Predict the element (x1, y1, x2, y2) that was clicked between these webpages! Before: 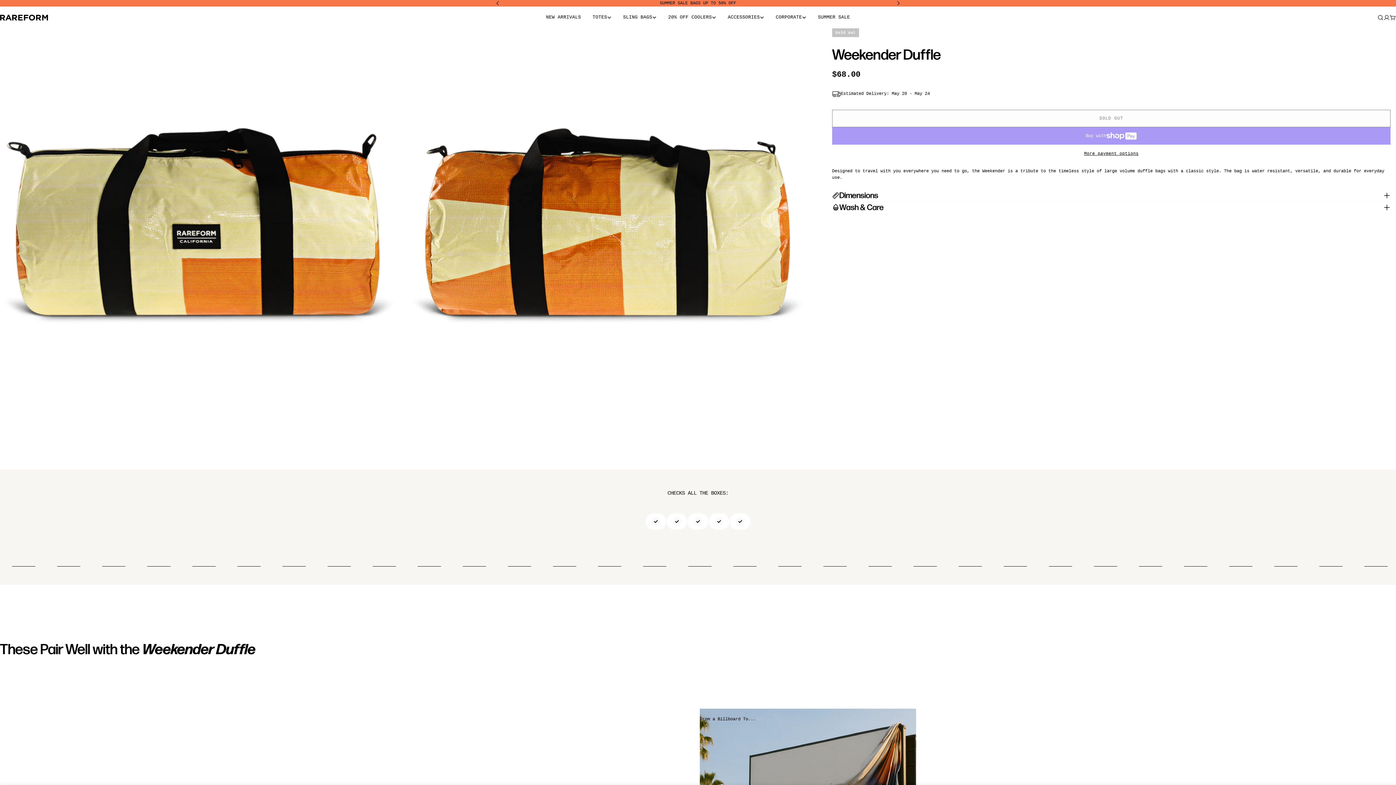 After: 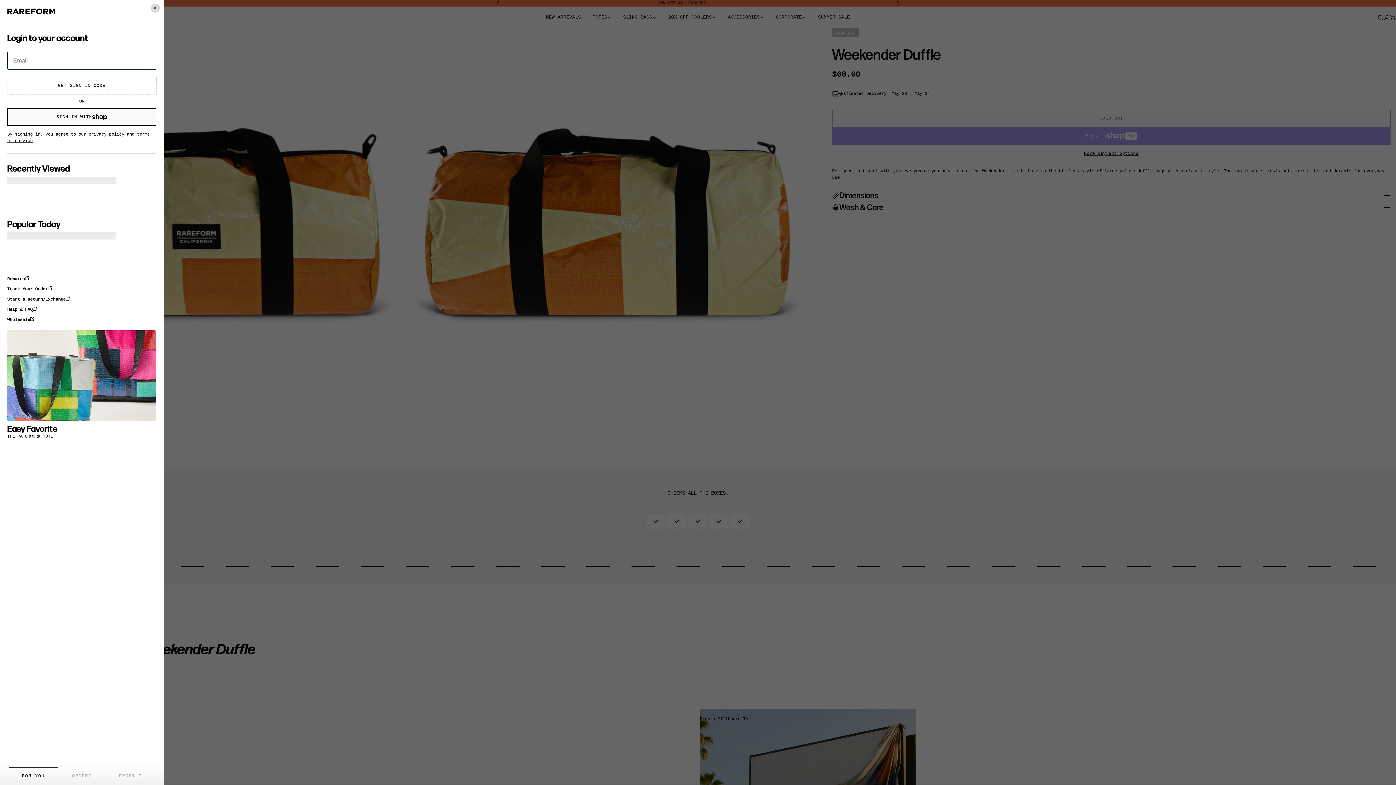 Action: label: Log in bbox: (1384, 14, 1390, 20)